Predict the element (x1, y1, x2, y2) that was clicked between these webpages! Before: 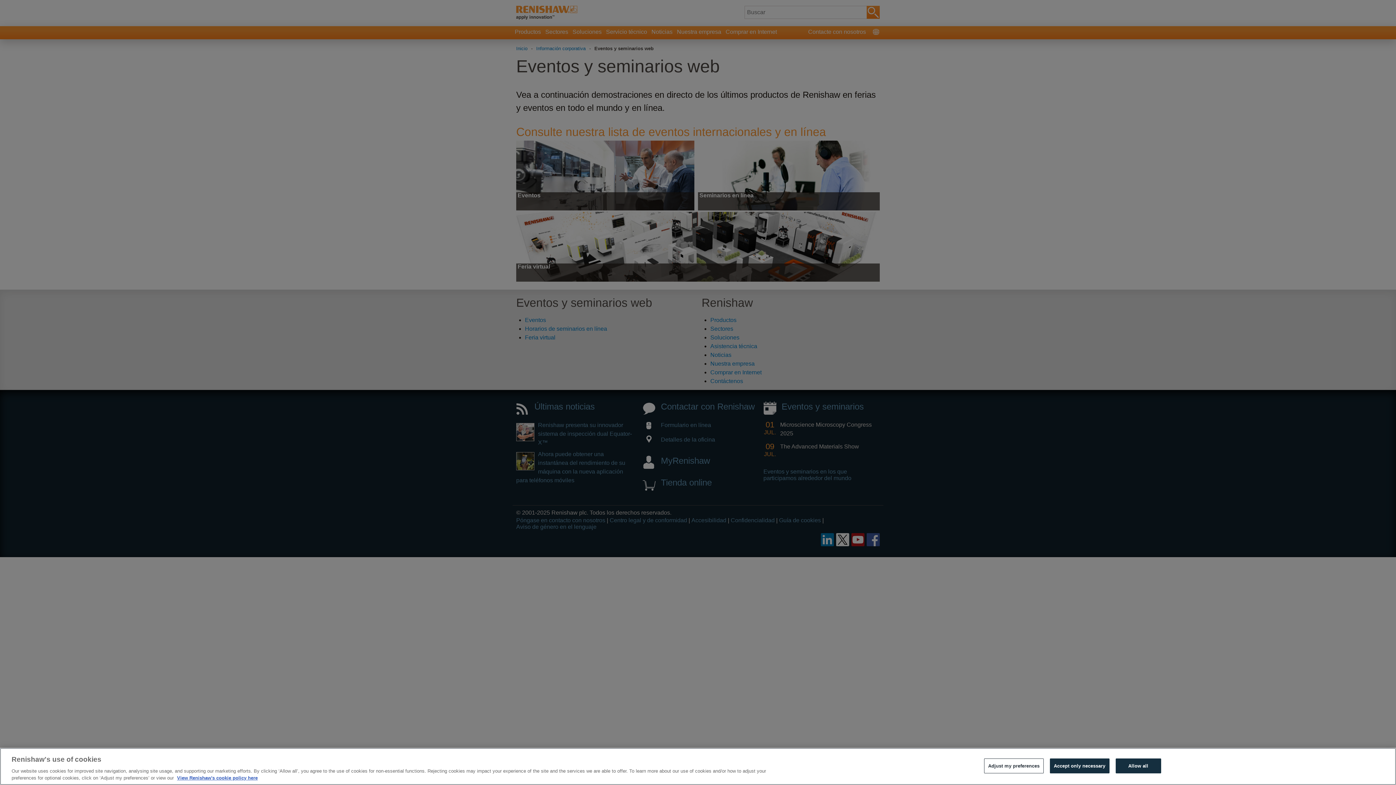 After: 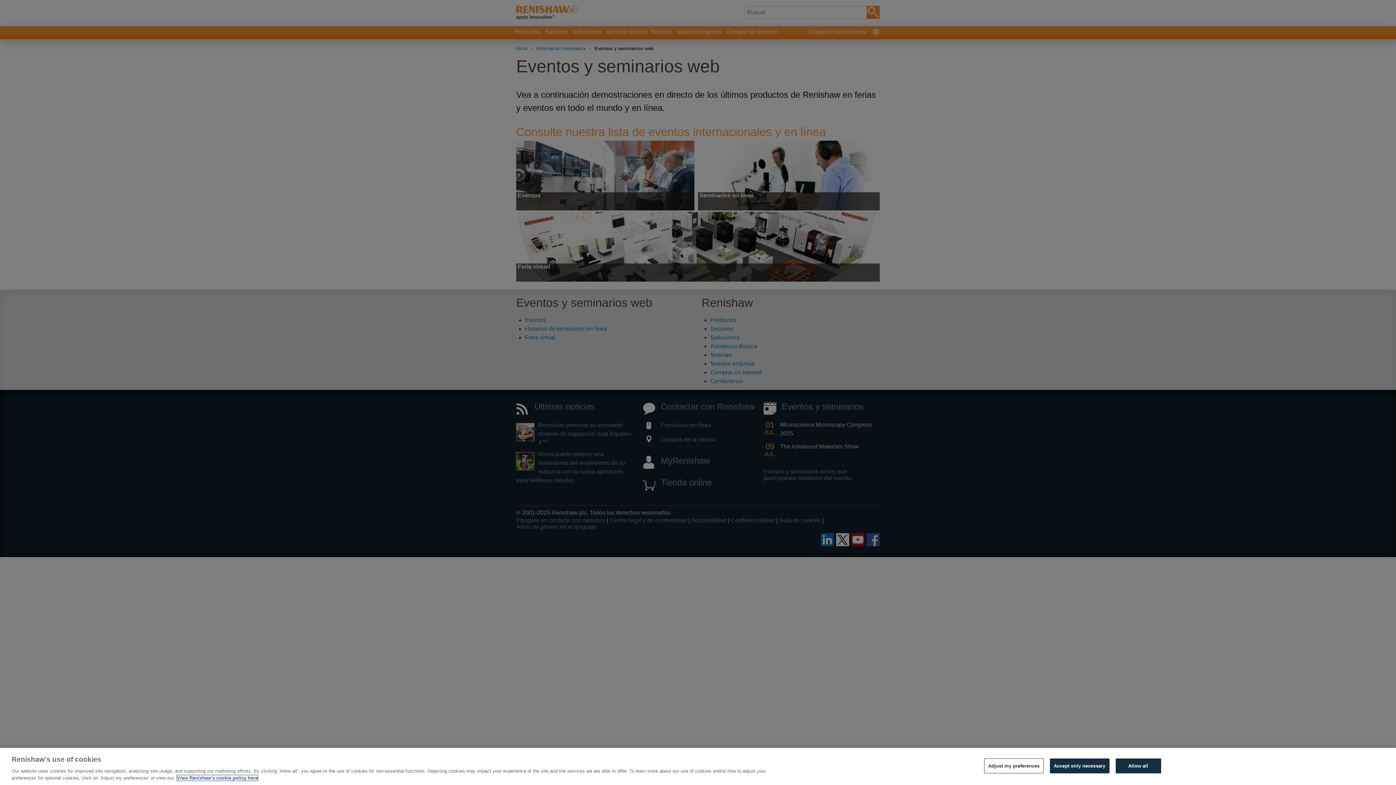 Action: bbox: (177, 775, 257, 781) label: More information about your privacy, opens in a new tab